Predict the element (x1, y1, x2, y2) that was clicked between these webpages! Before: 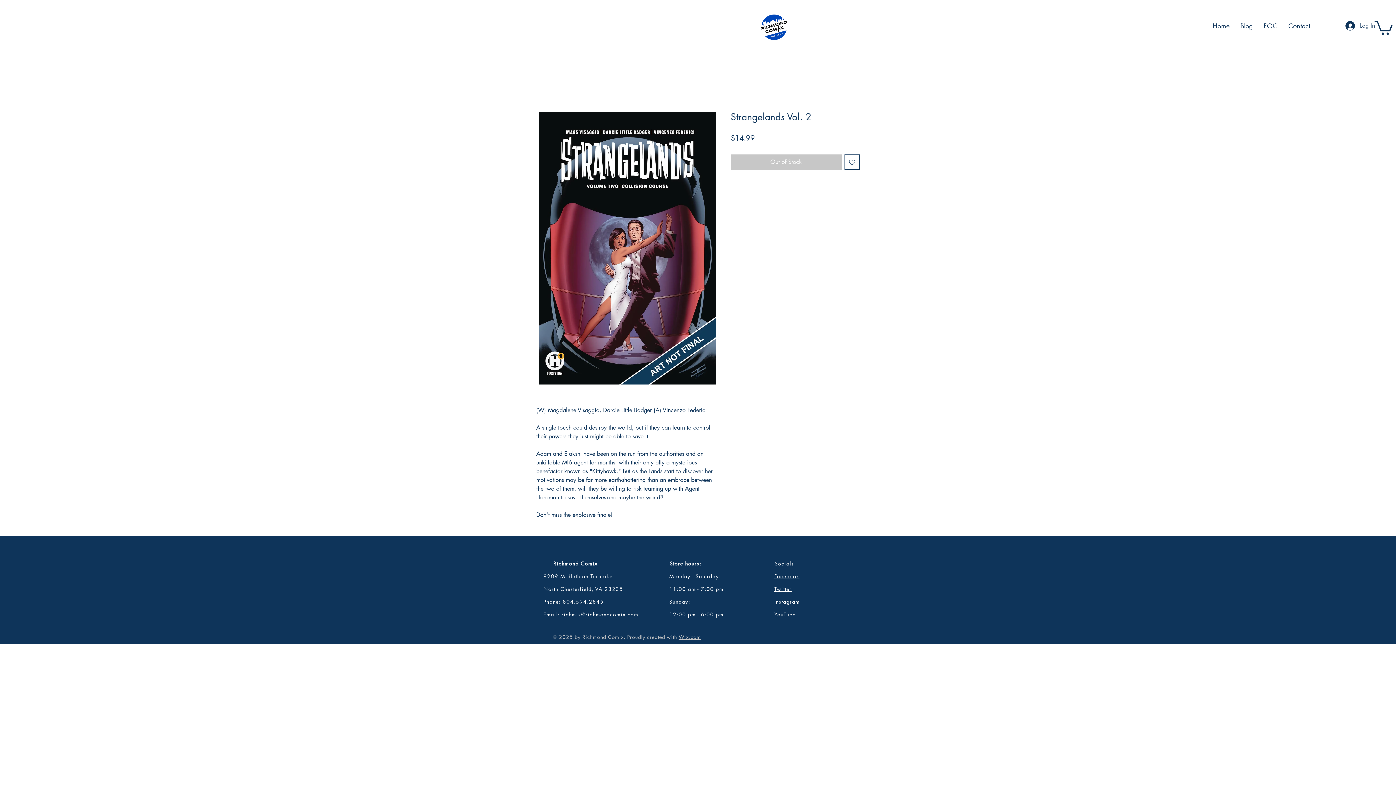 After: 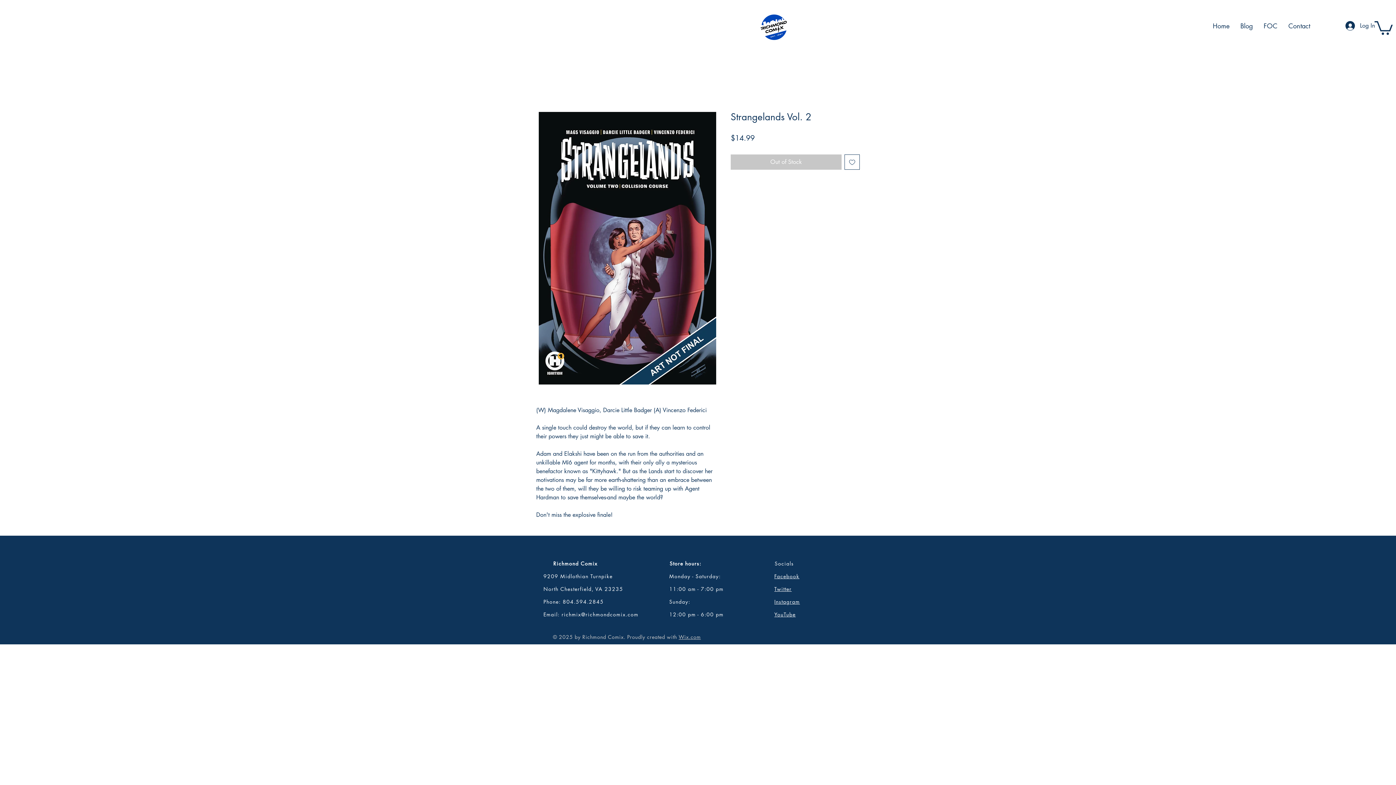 Action: label: Twitter bbox: (774, 585, 791, 592)